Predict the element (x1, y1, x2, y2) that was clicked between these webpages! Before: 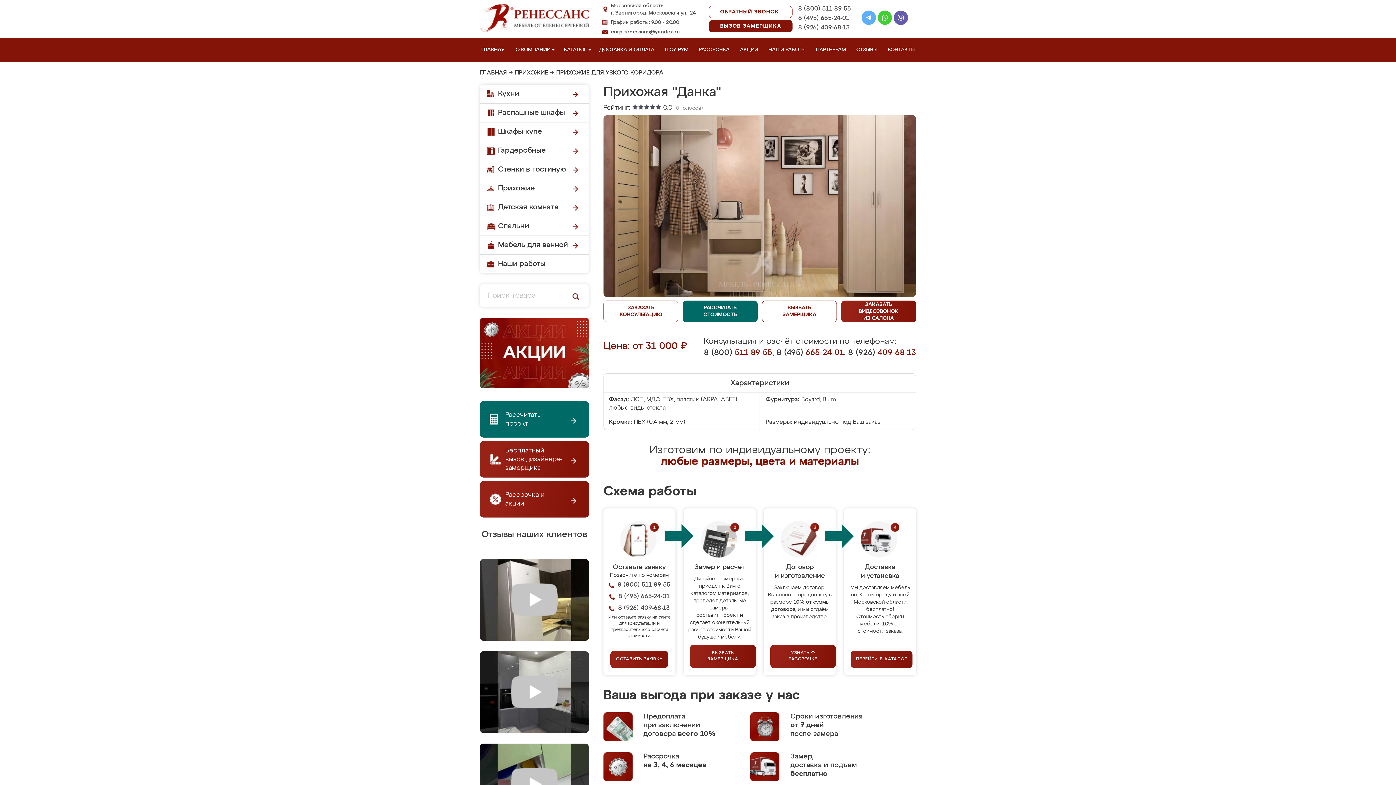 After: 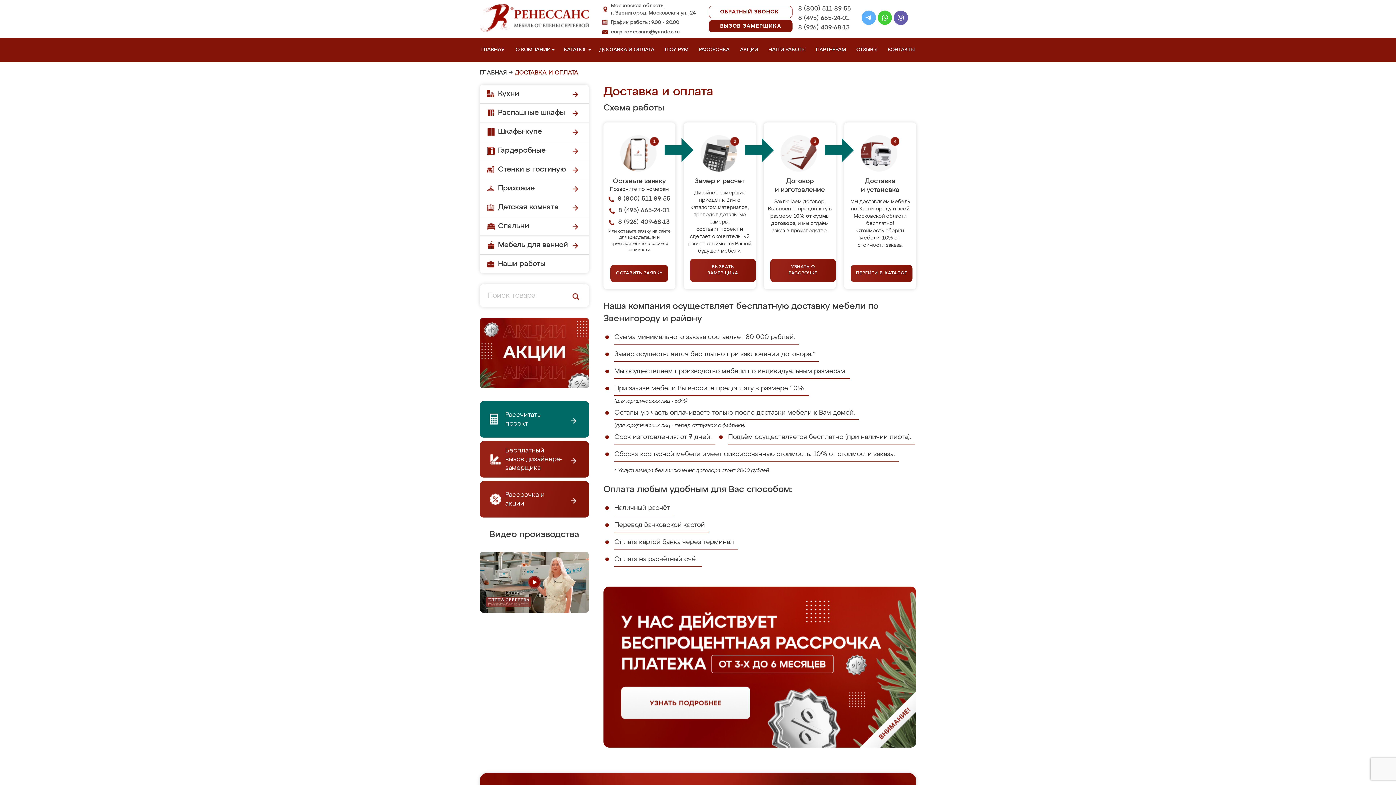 Action: label: ДОСТАВКА И ОПЛАТА bbox: (597, 37, 658, 61)